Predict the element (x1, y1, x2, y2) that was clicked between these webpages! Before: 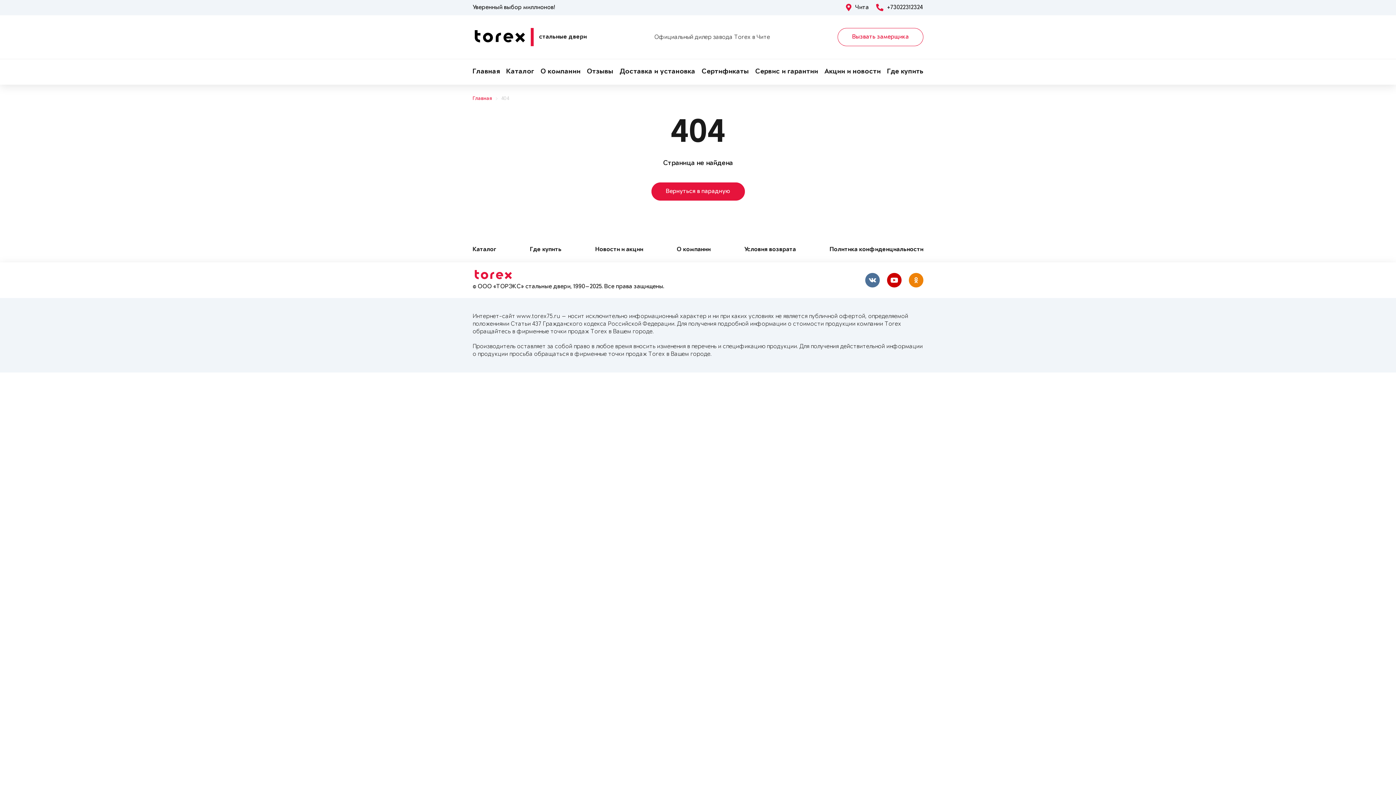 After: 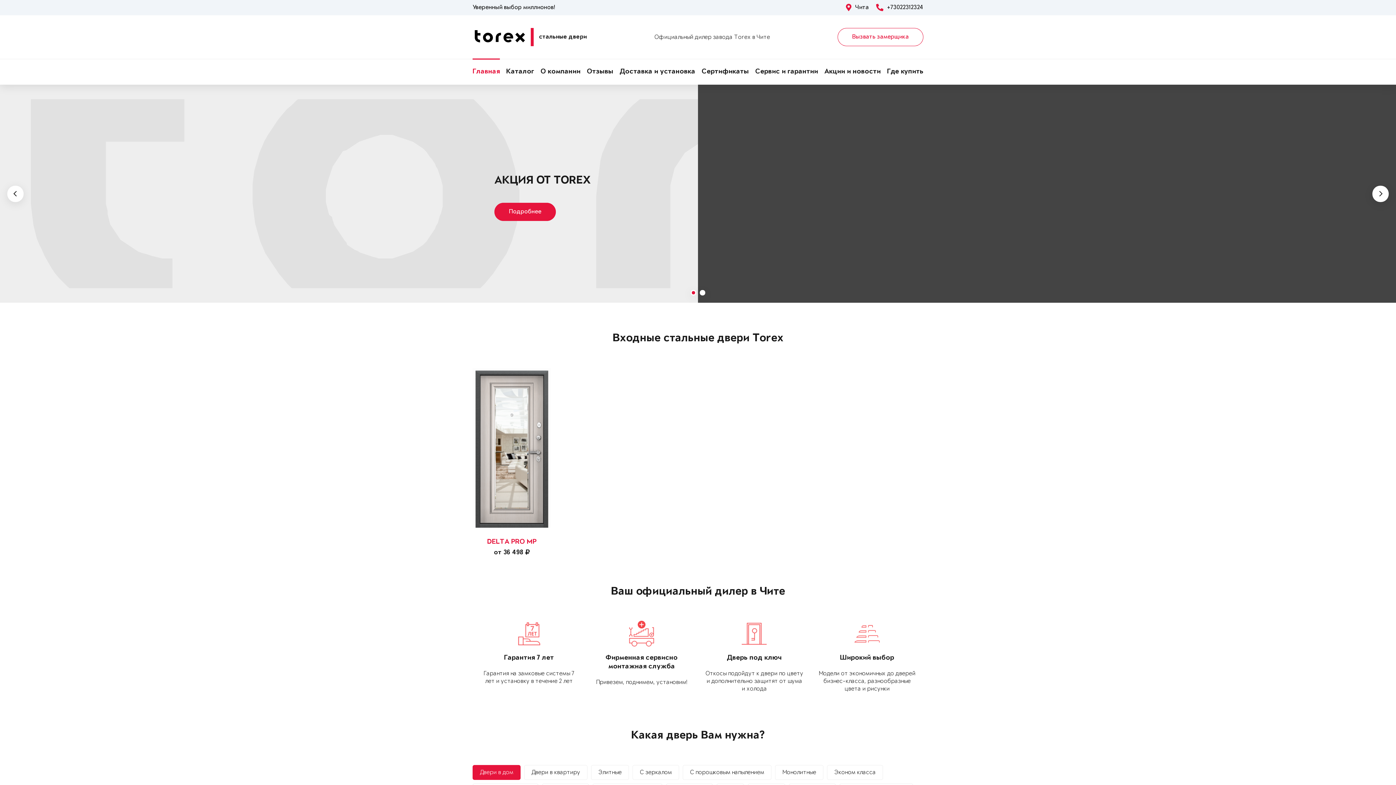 Action: label: Главная bbox: (472, 59, 500, 84)